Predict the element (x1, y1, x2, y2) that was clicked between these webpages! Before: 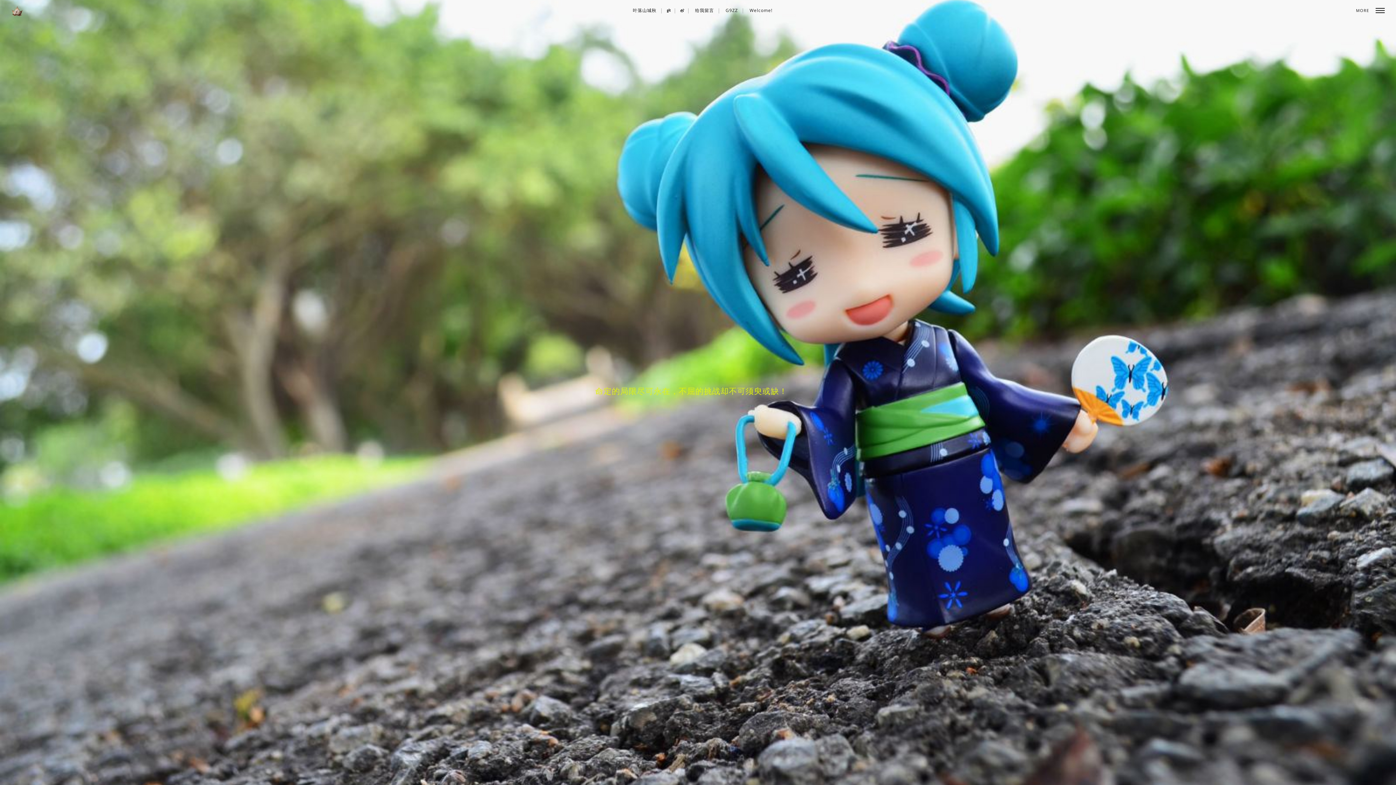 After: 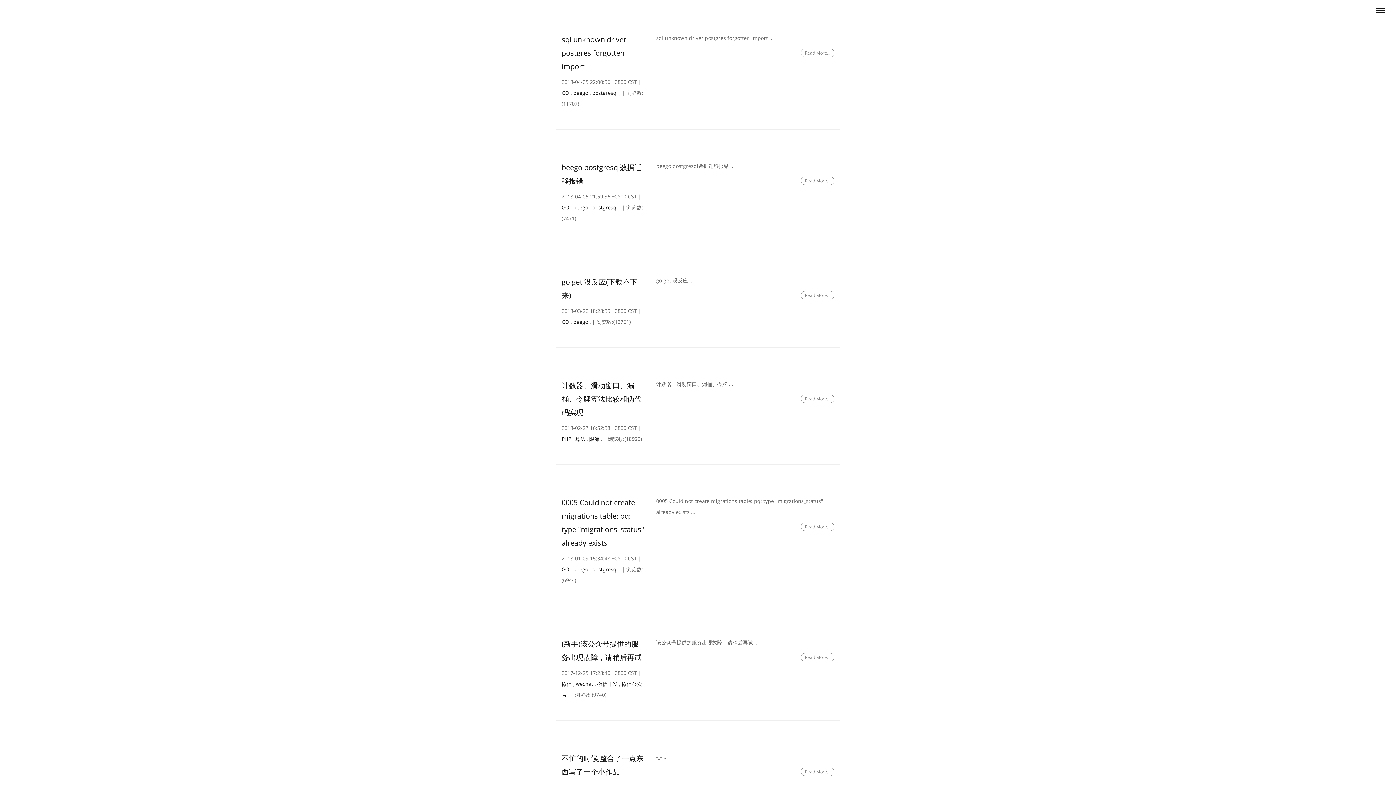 Action: bbox: (595, 385, 787, 396) label: 命定的局限尽可永在，不屈的挑战却不可须臾或缺！